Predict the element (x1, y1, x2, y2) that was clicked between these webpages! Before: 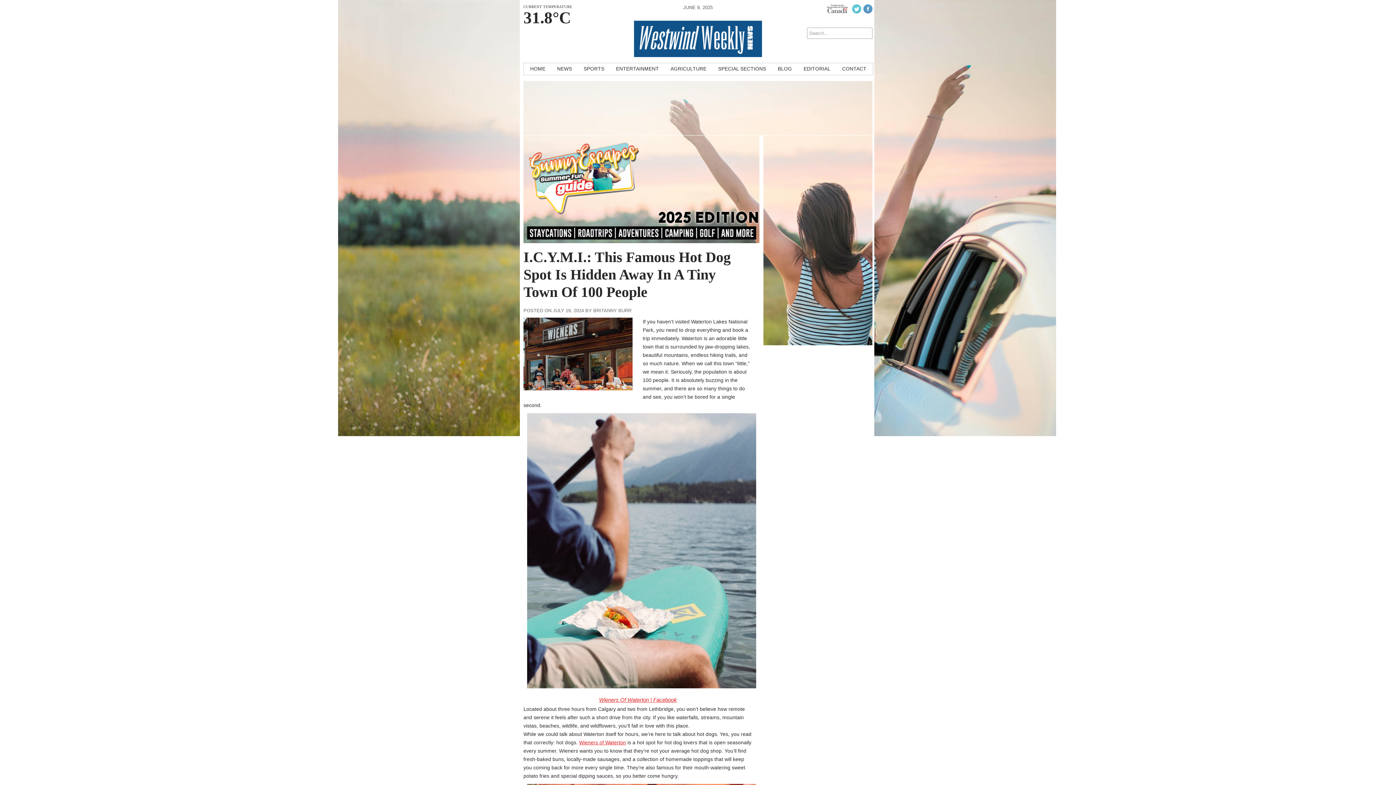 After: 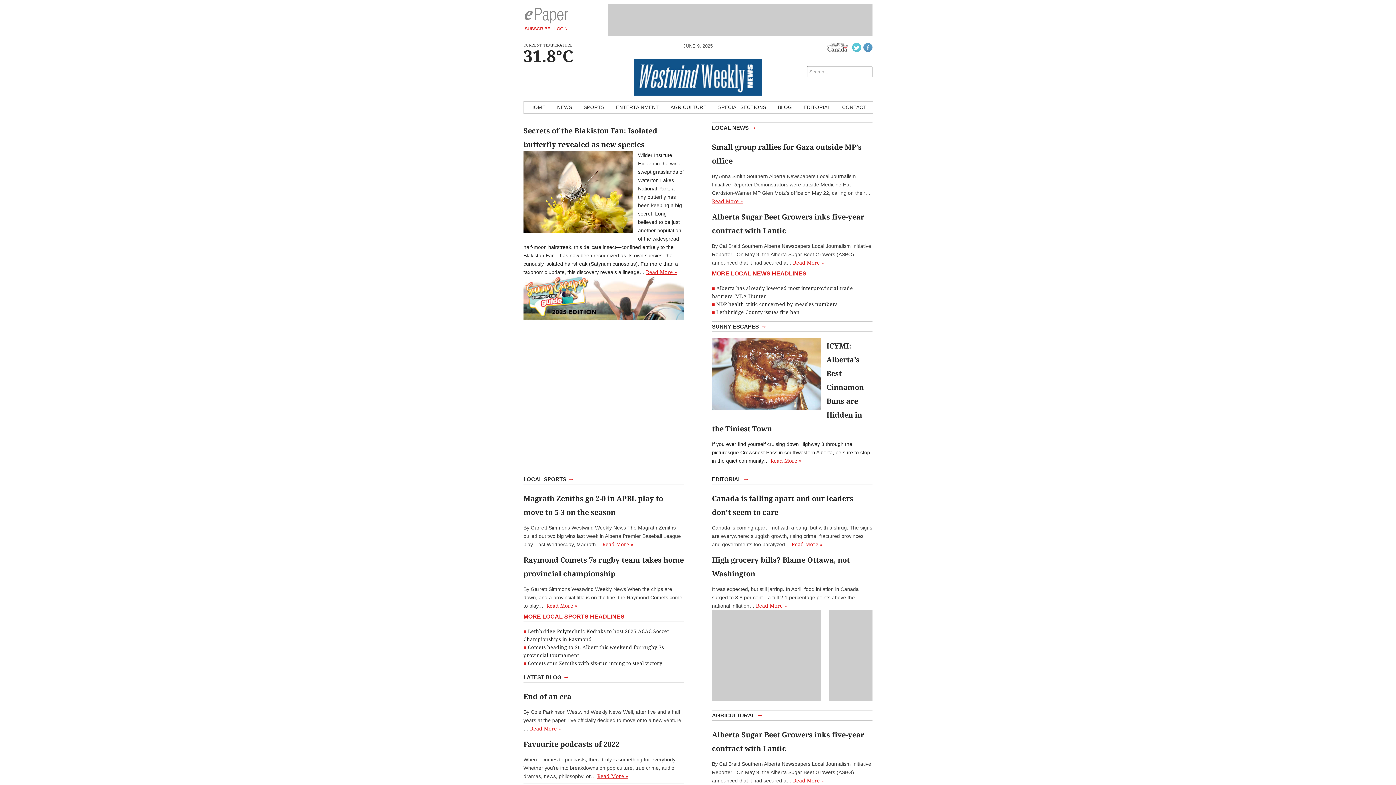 Action: bbox: (525, 63, 550, 74) label: HOME